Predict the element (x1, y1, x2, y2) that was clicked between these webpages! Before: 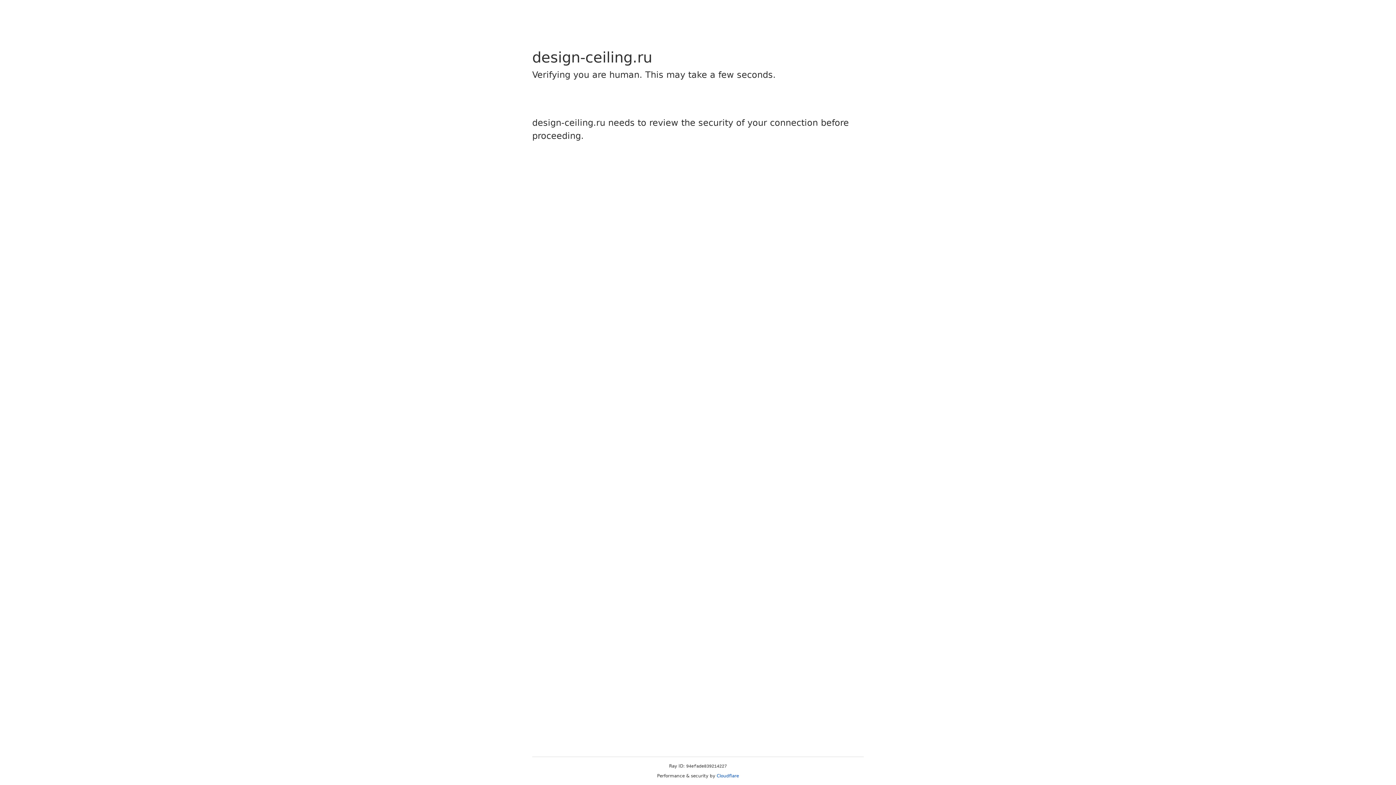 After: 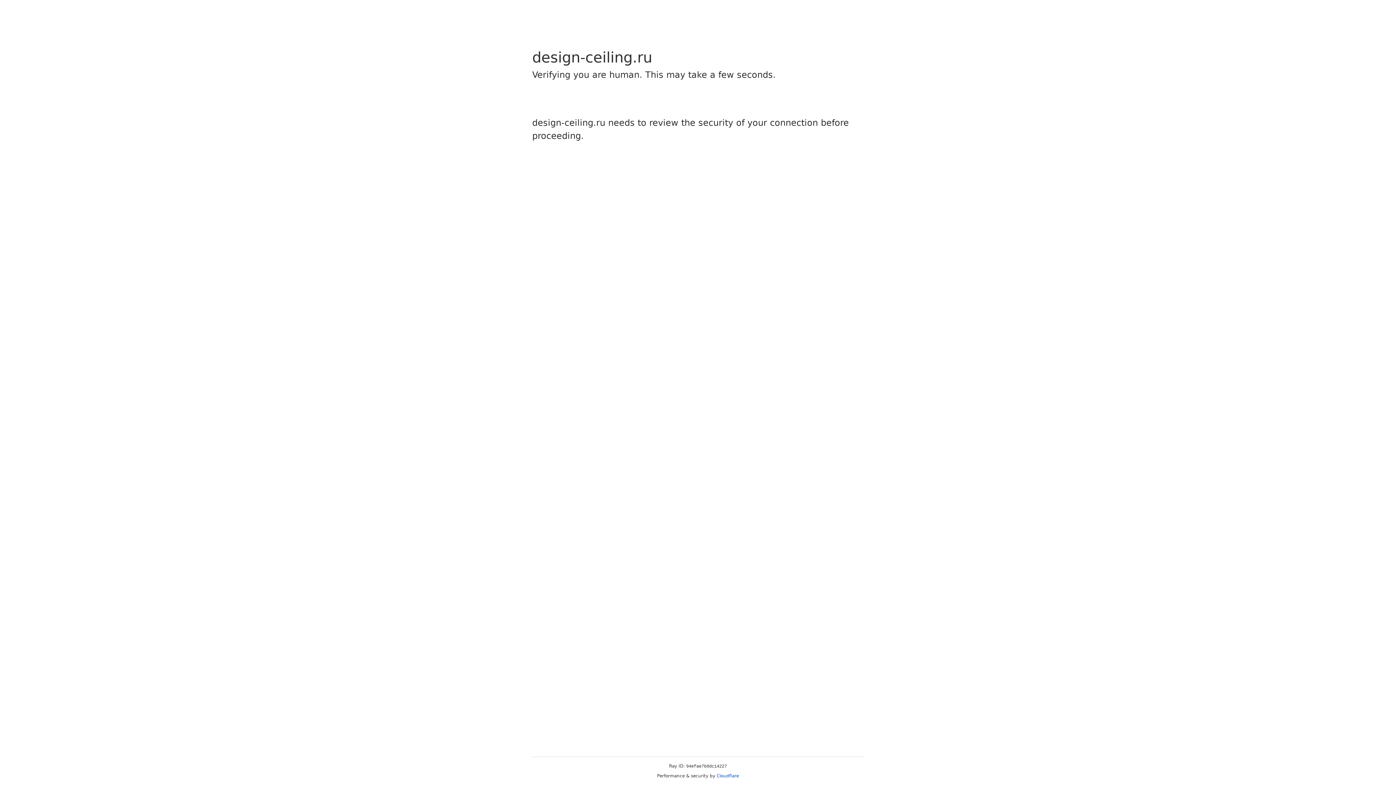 Action: bbox: (716, 773, 739, 778) label: Cloudflare